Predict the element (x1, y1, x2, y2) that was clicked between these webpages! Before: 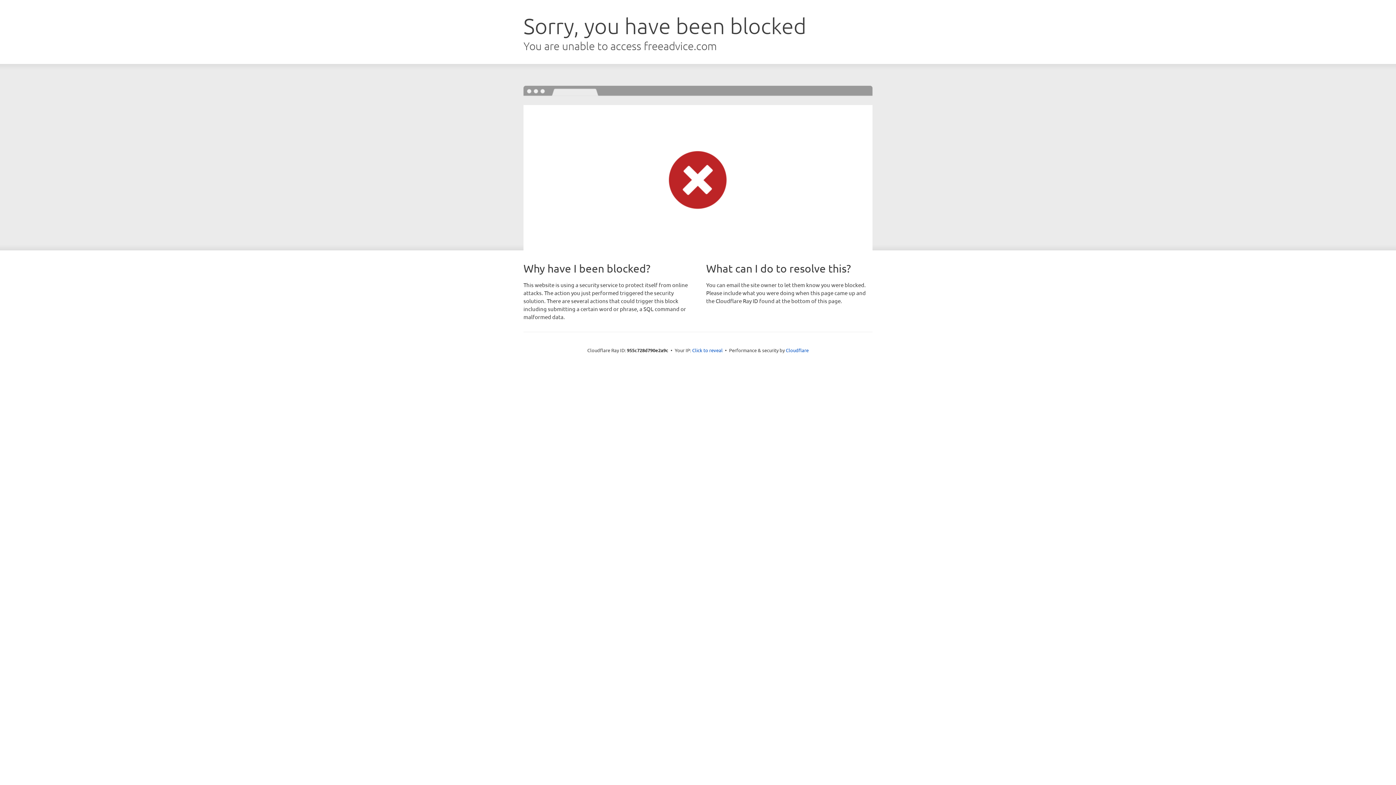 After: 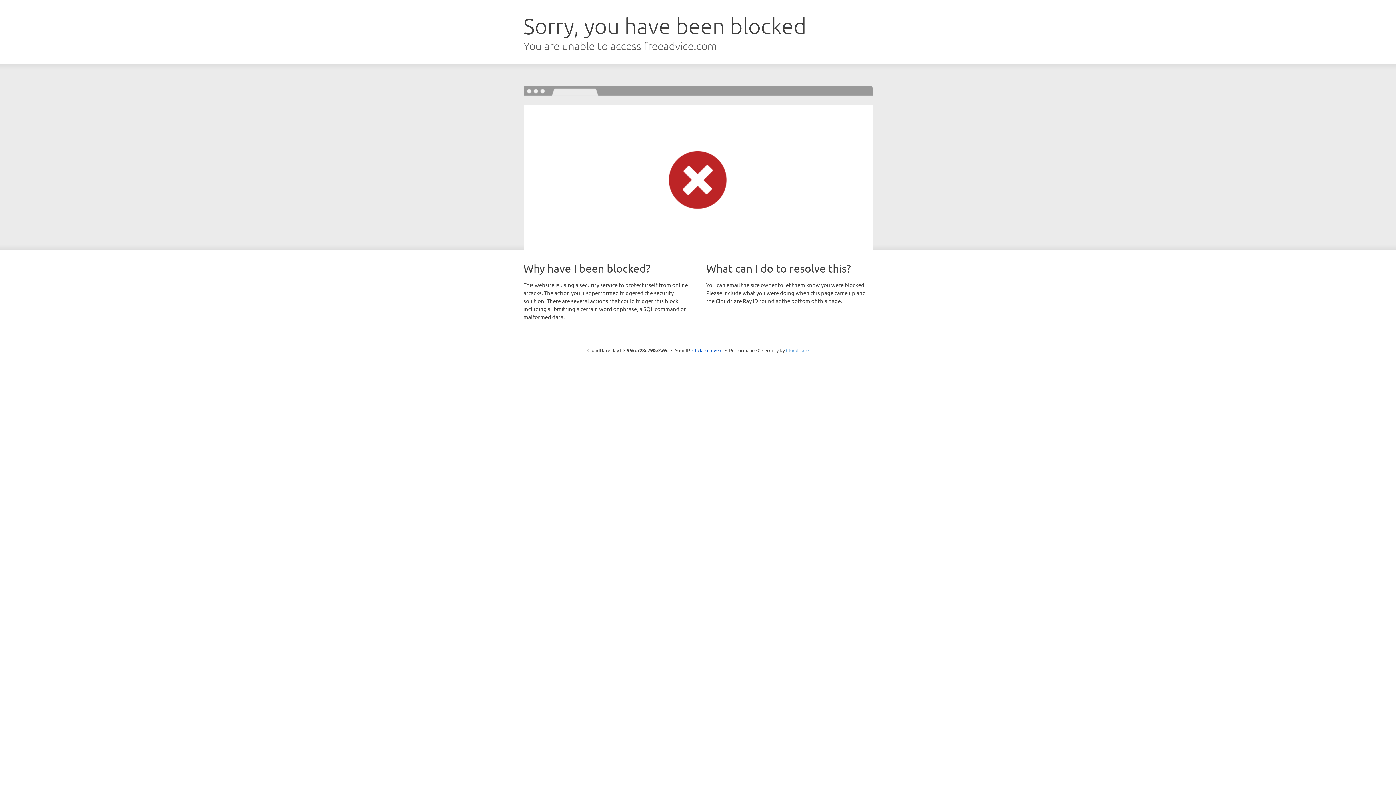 Action: label: Cloudflare bbox: (786, 347, 808, 353)